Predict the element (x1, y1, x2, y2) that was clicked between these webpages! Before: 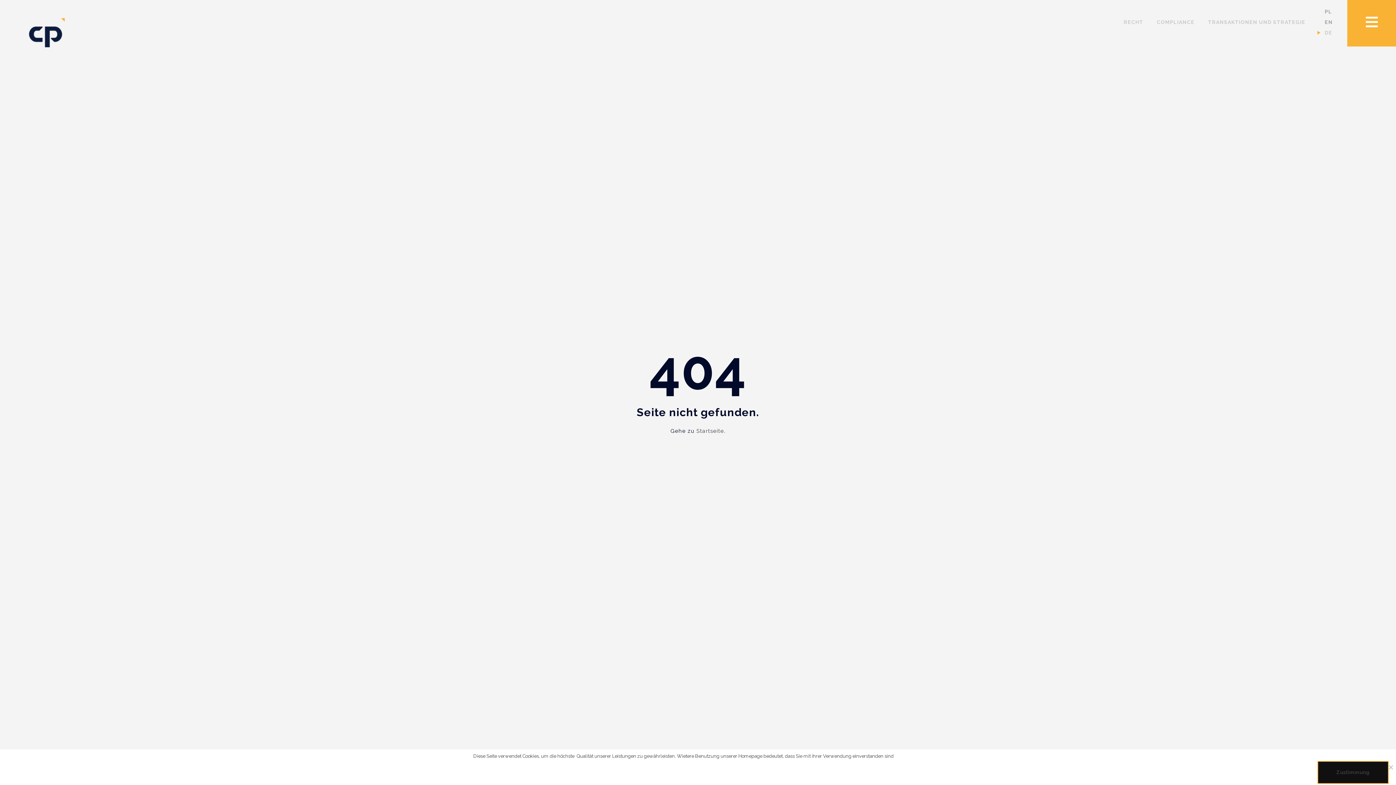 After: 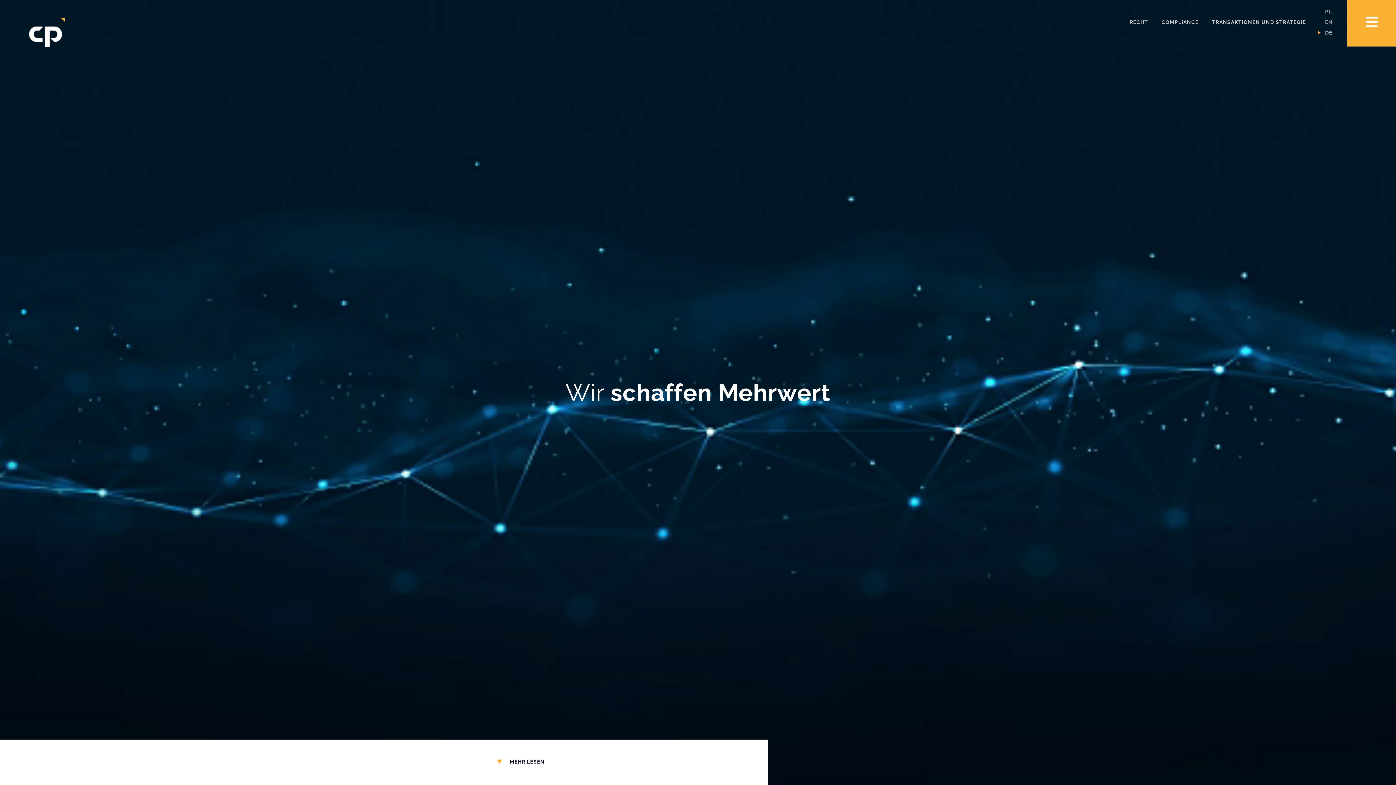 Action: bbox: (696, 427, 724, 434) label: Startseite